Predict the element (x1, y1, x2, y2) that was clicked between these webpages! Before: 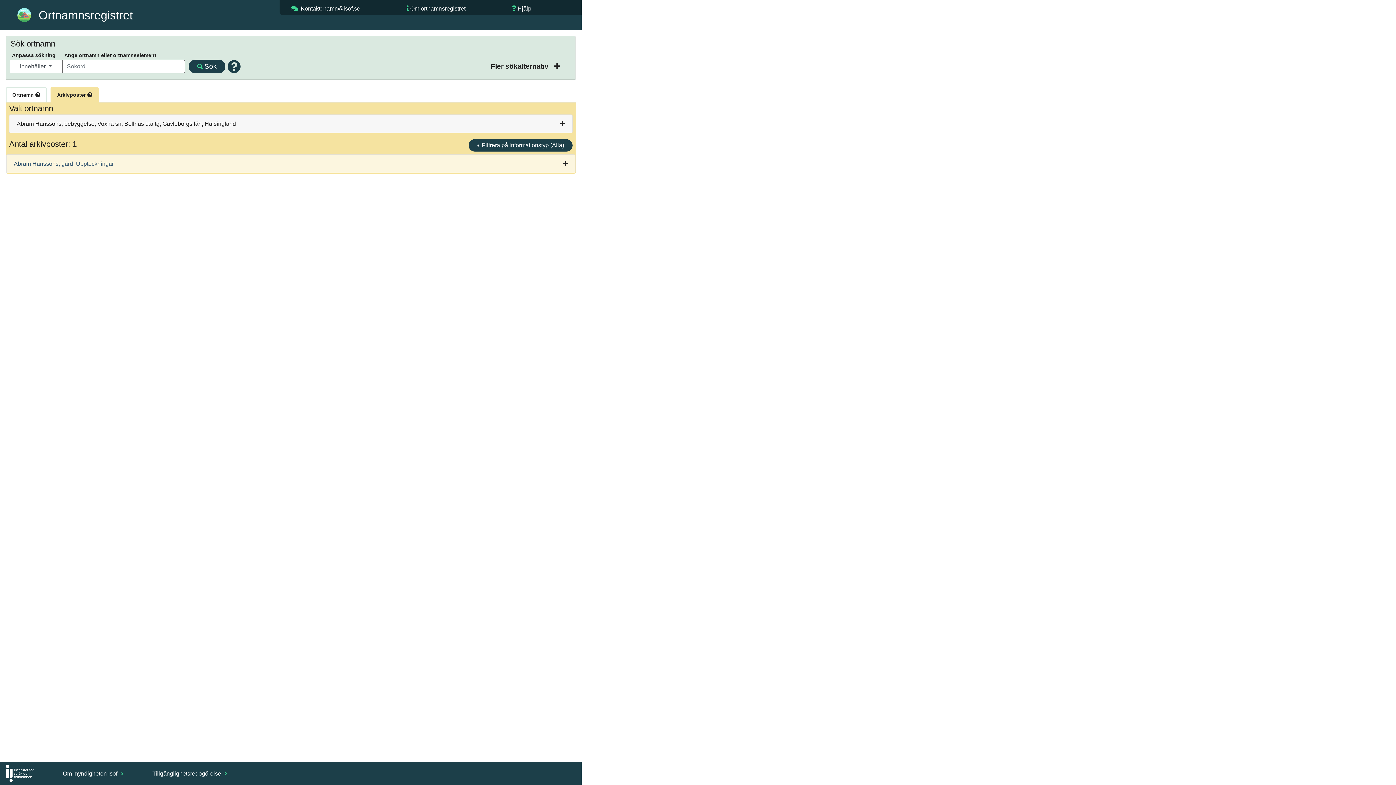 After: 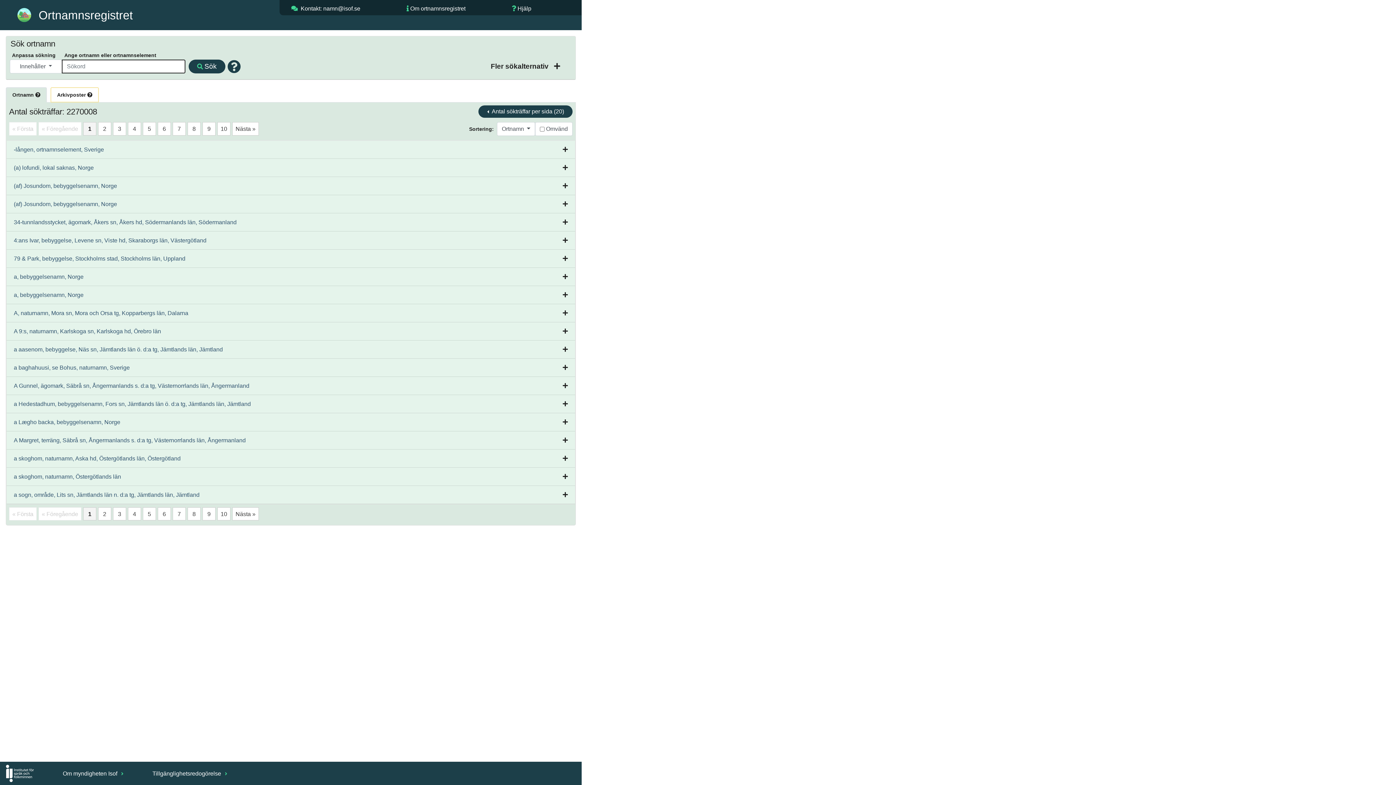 Action: bbox: (188, 59, 225, 73) label: Sök